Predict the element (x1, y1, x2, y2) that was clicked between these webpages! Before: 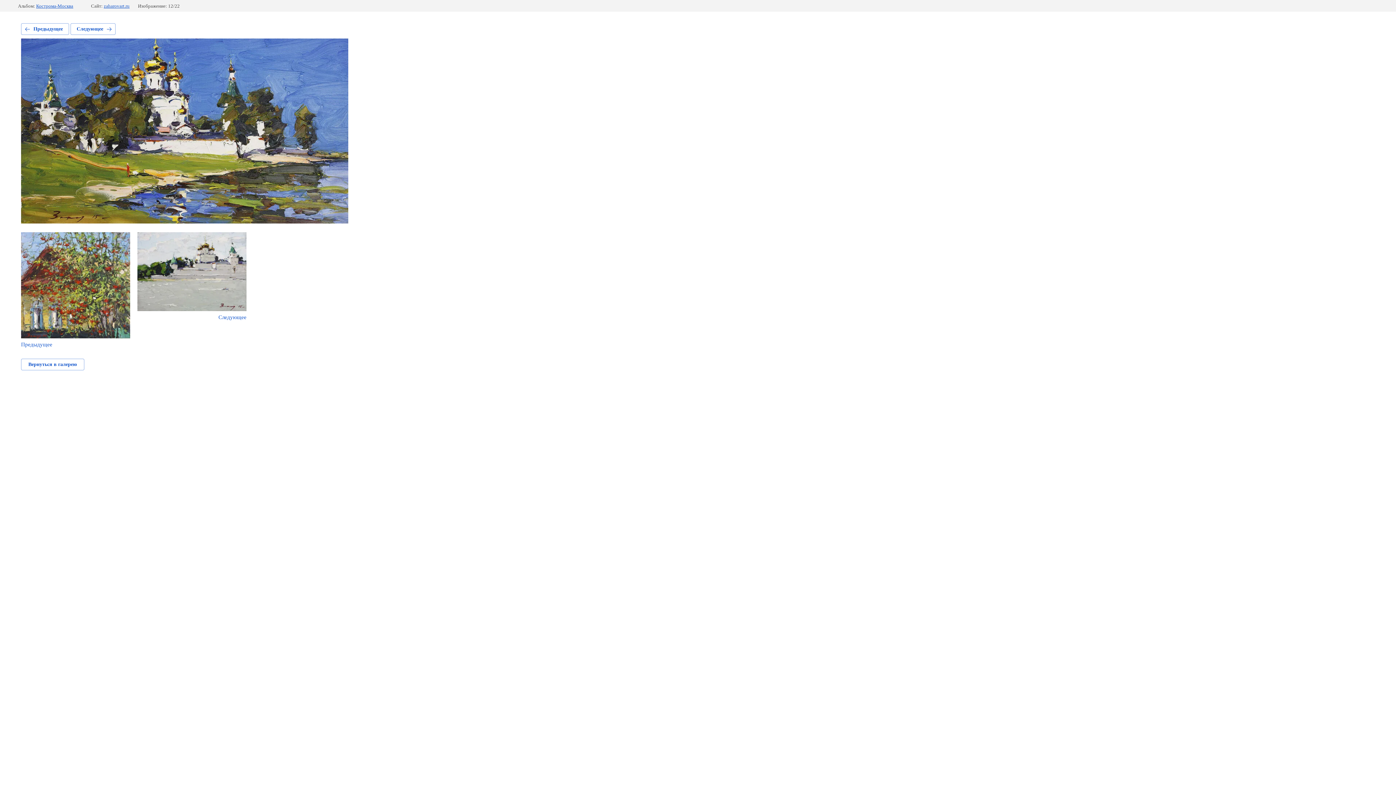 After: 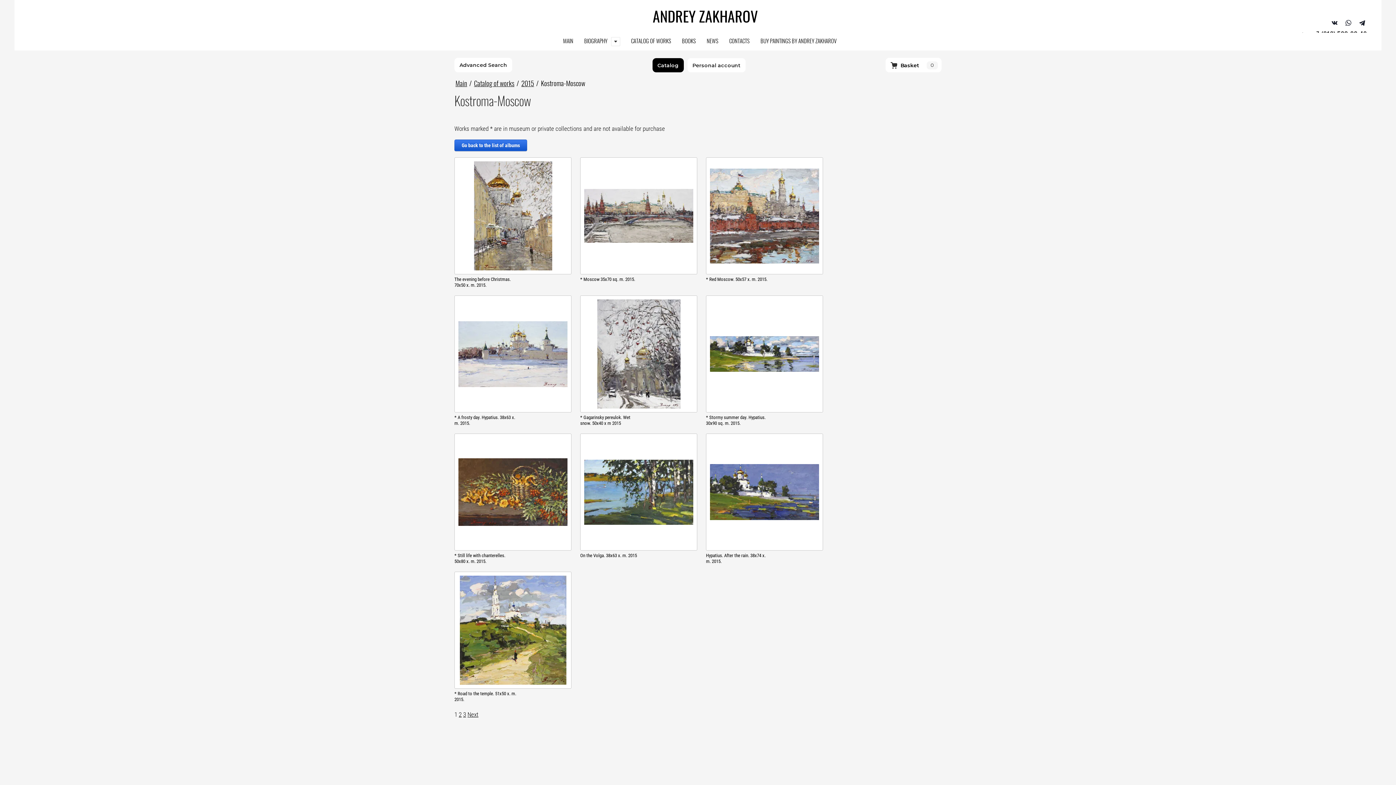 Action: label: Вернуться в галерею bbox: (21, 358, 84, 370)